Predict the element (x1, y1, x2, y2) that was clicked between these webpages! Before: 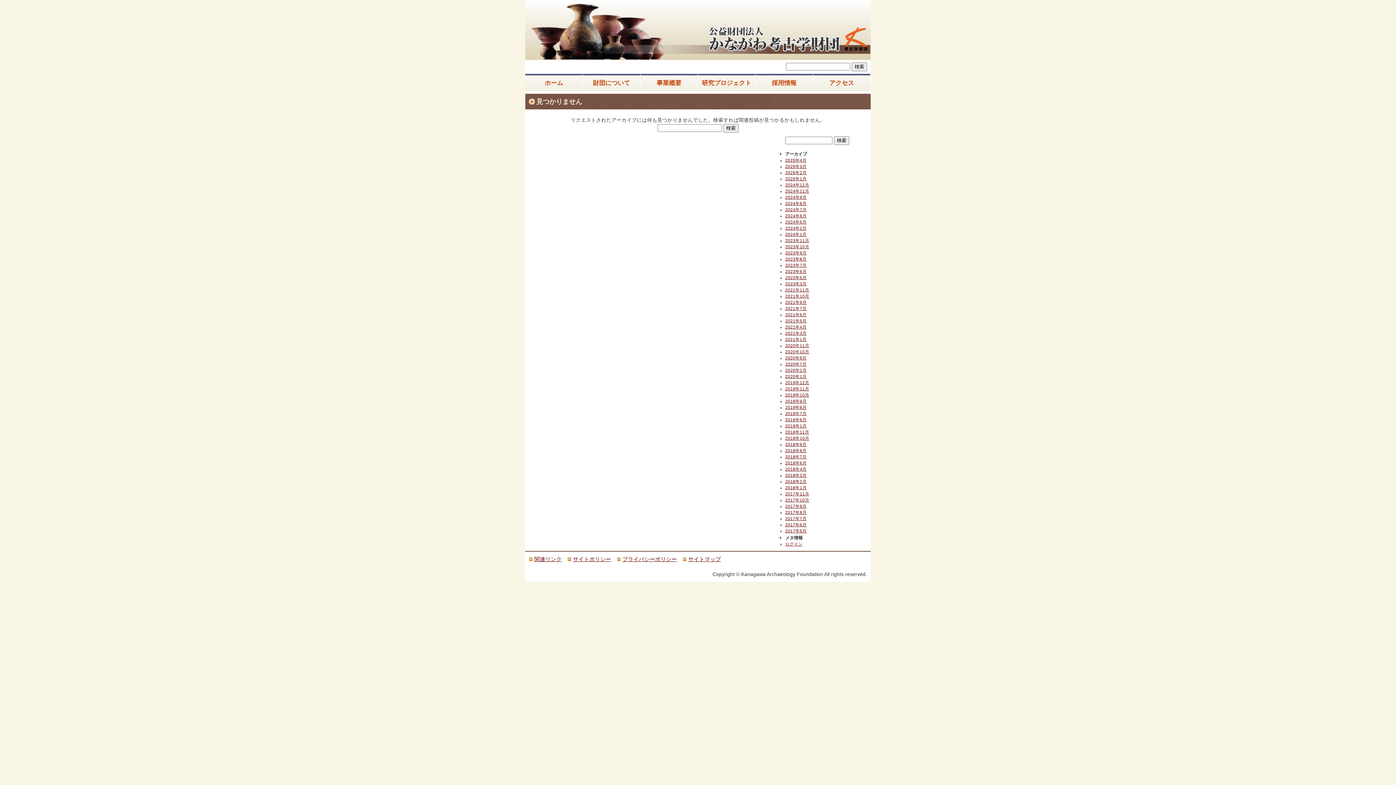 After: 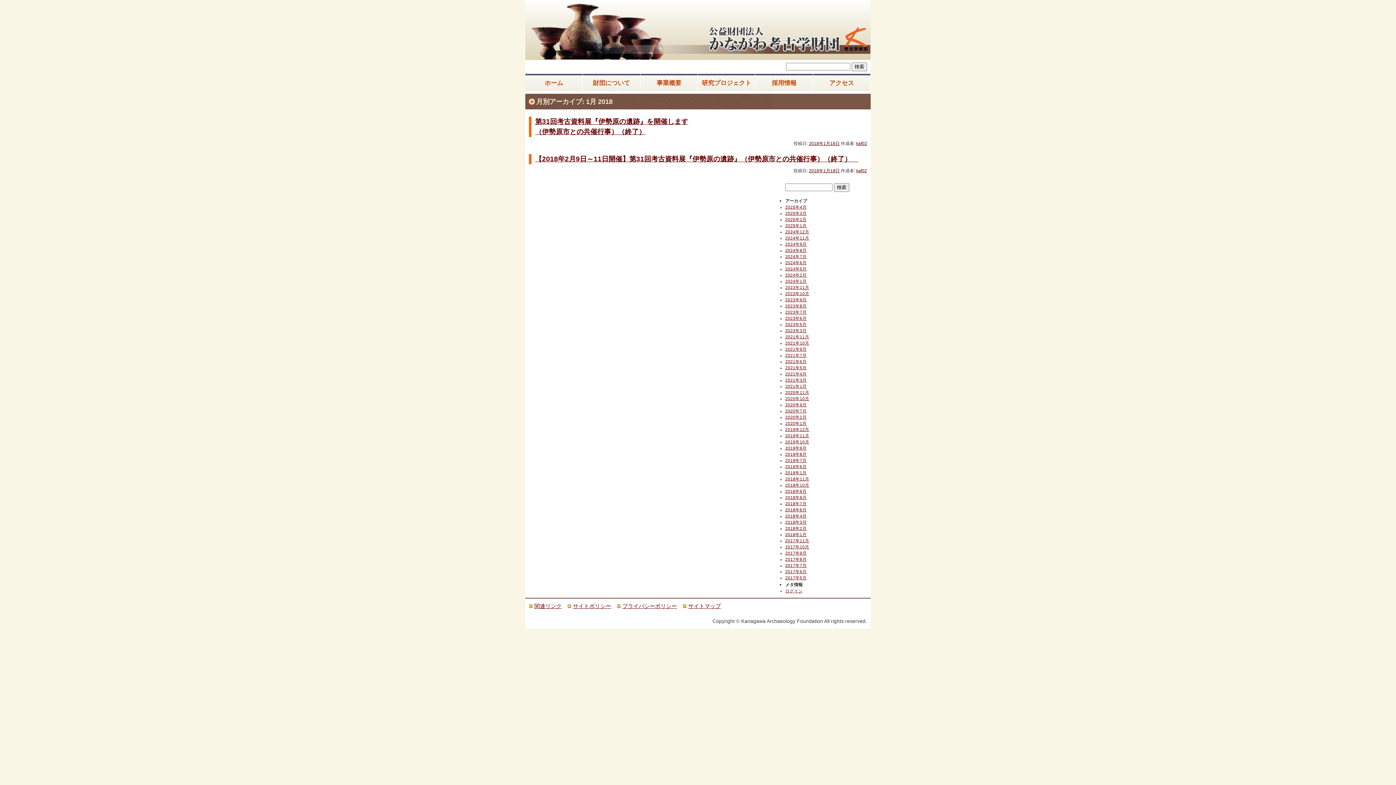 Action: bbox: (785, 485, 806, 490) label: 2018年1月